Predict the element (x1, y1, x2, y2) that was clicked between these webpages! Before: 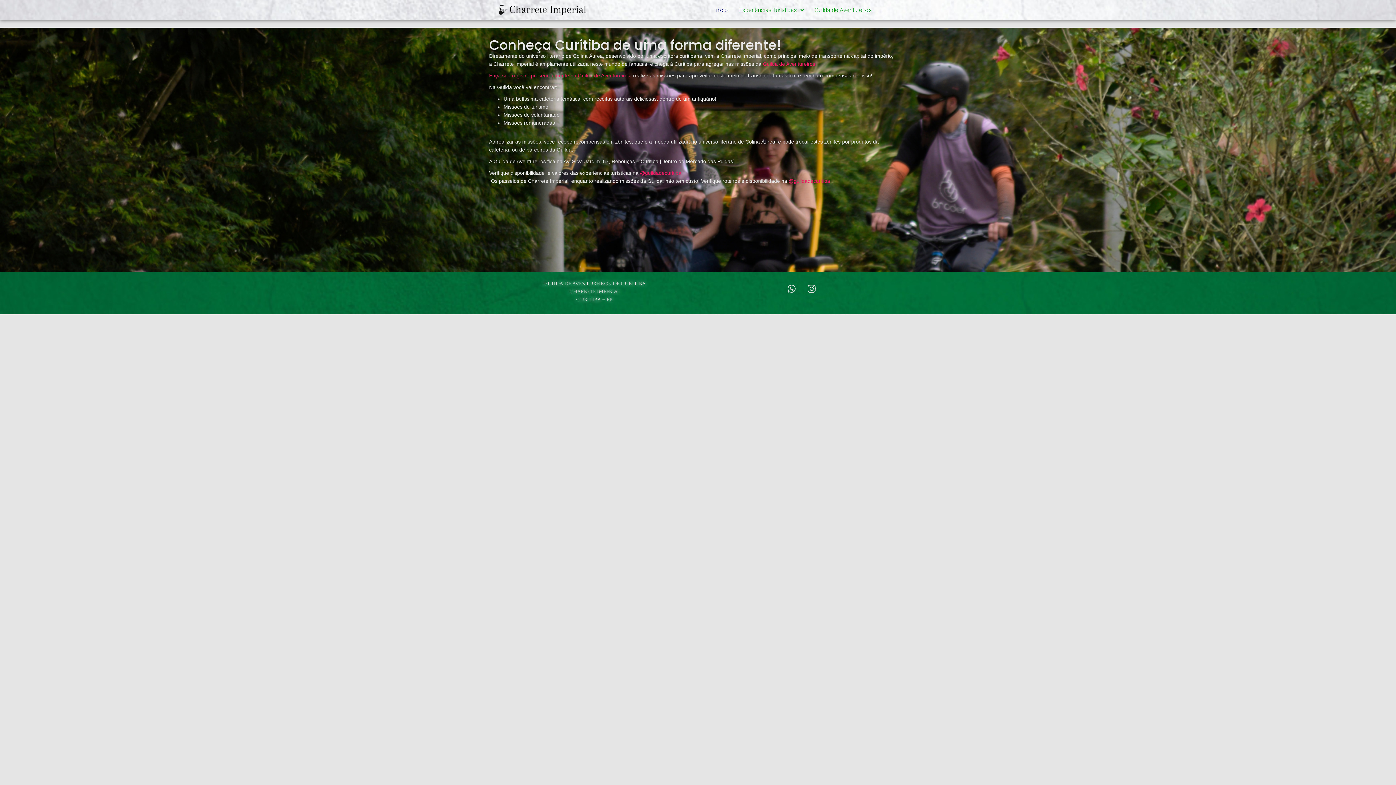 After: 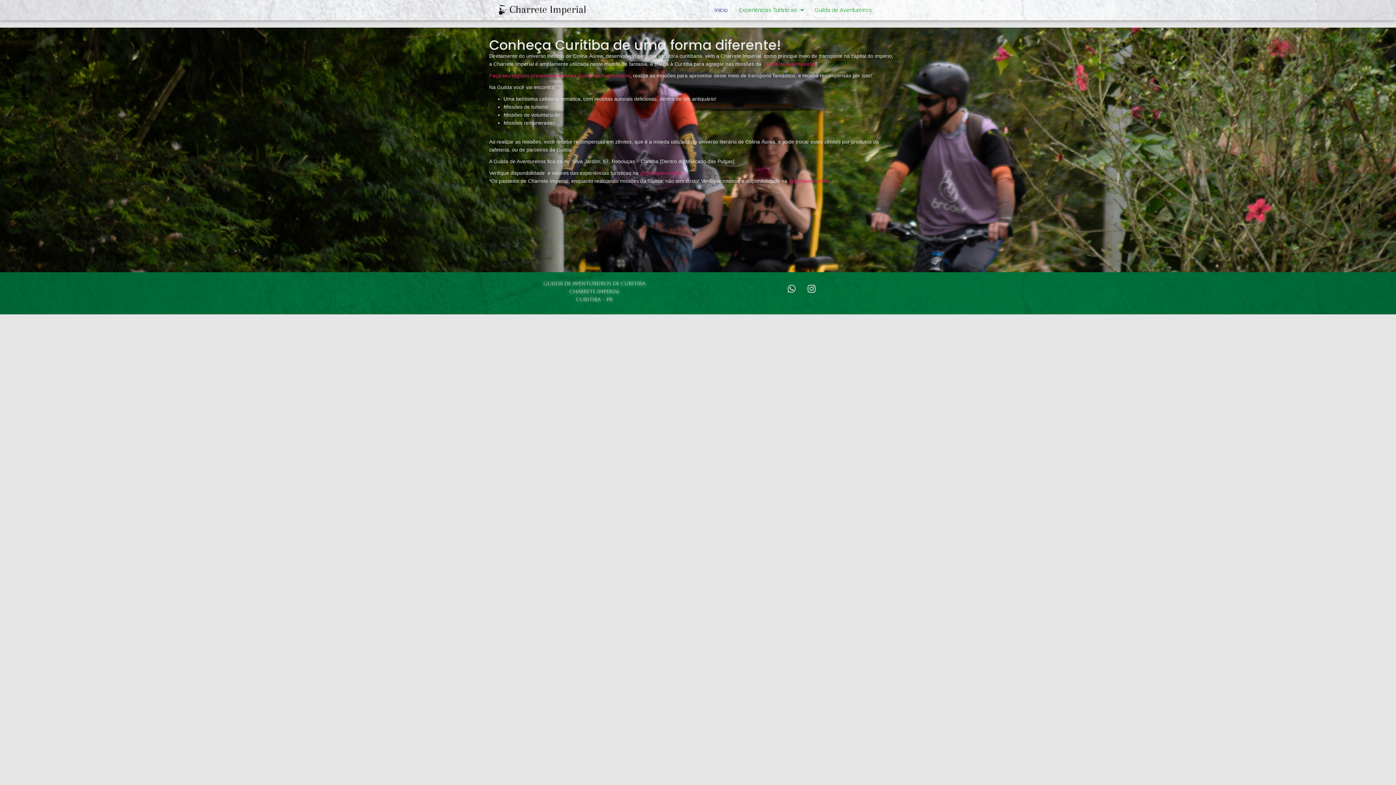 Action: bbox: (498, 1, 587, 17)